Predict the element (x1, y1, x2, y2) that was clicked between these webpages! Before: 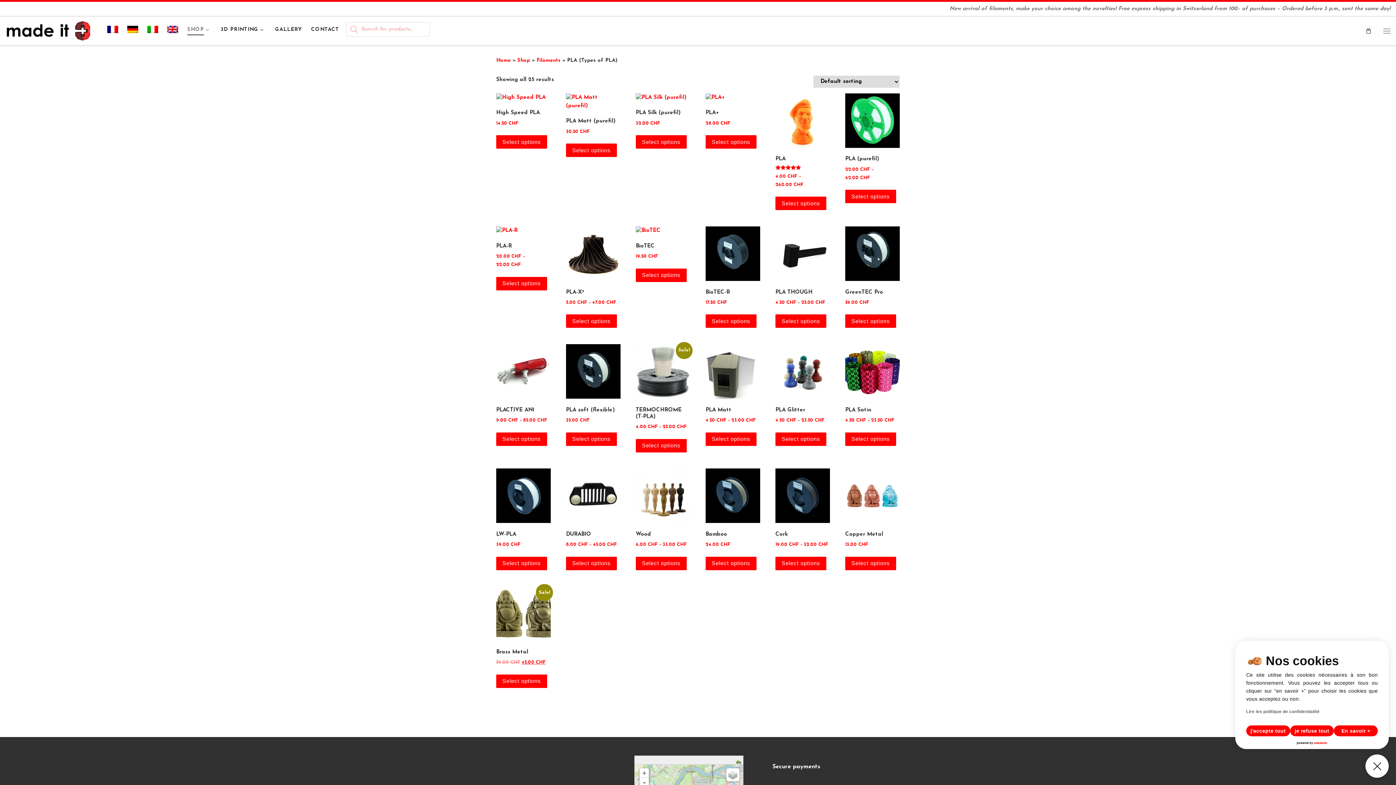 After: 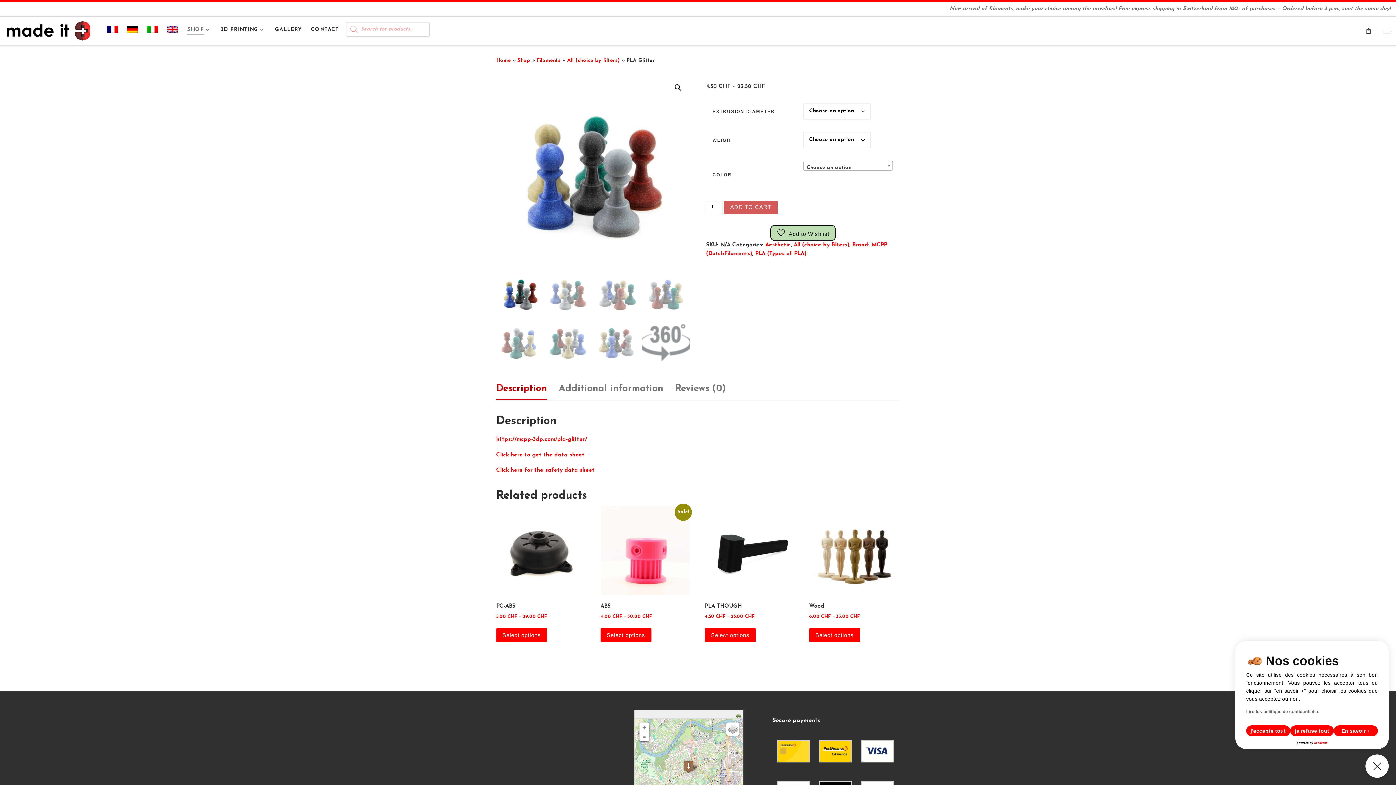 Action: bbox: (775, 432, 826, 446) label: Select options for “PLA Glitter”